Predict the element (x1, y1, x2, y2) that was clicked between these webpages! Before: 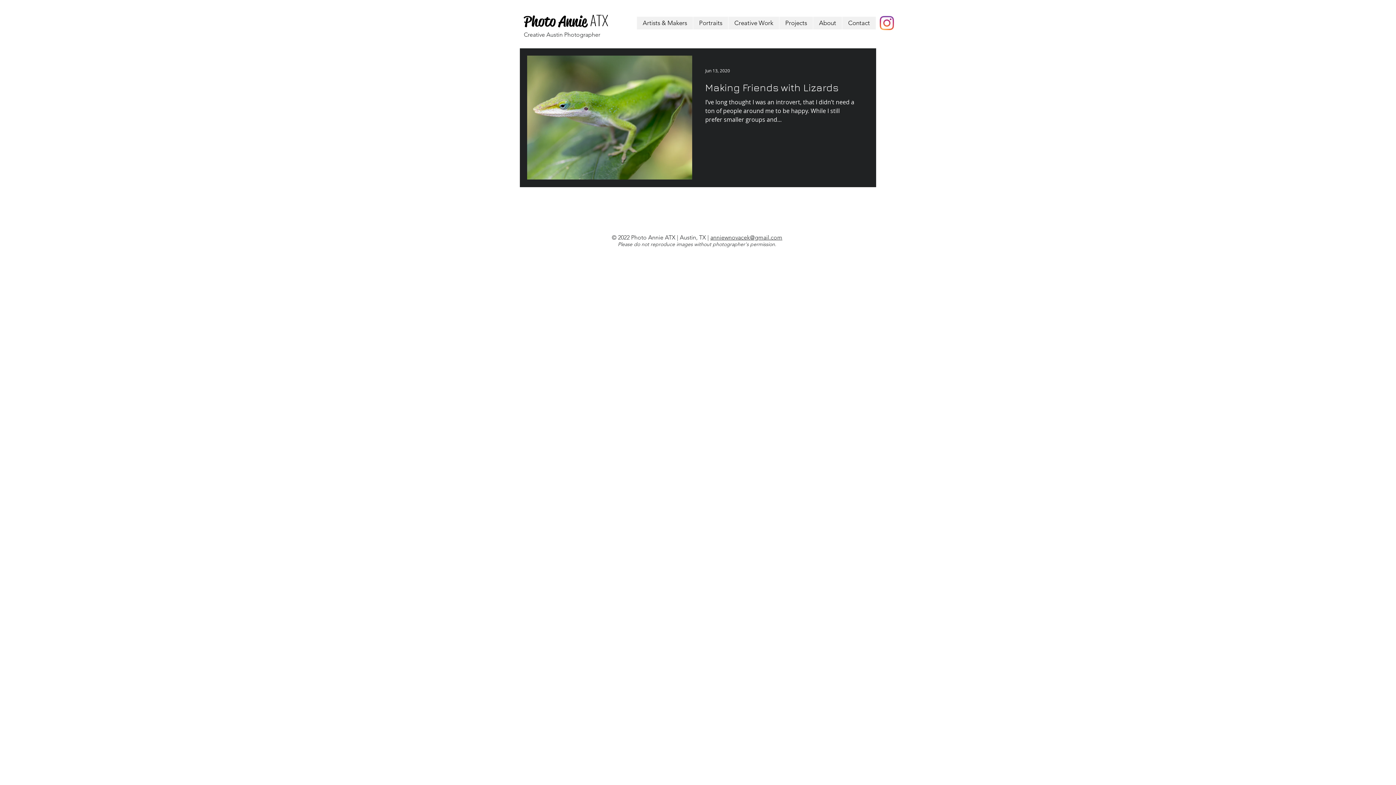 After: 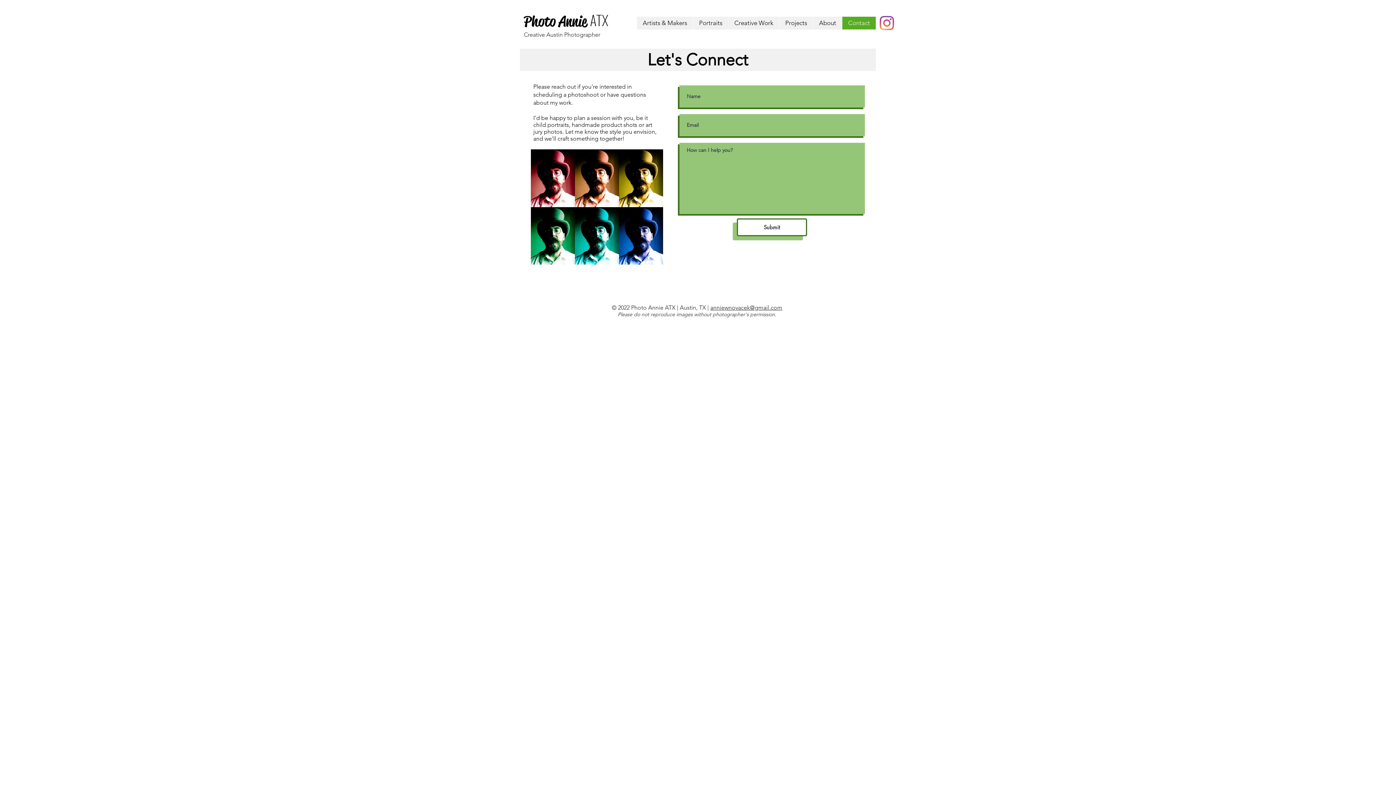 Action: bbox: (842, 16, 876, 29) label: Contact